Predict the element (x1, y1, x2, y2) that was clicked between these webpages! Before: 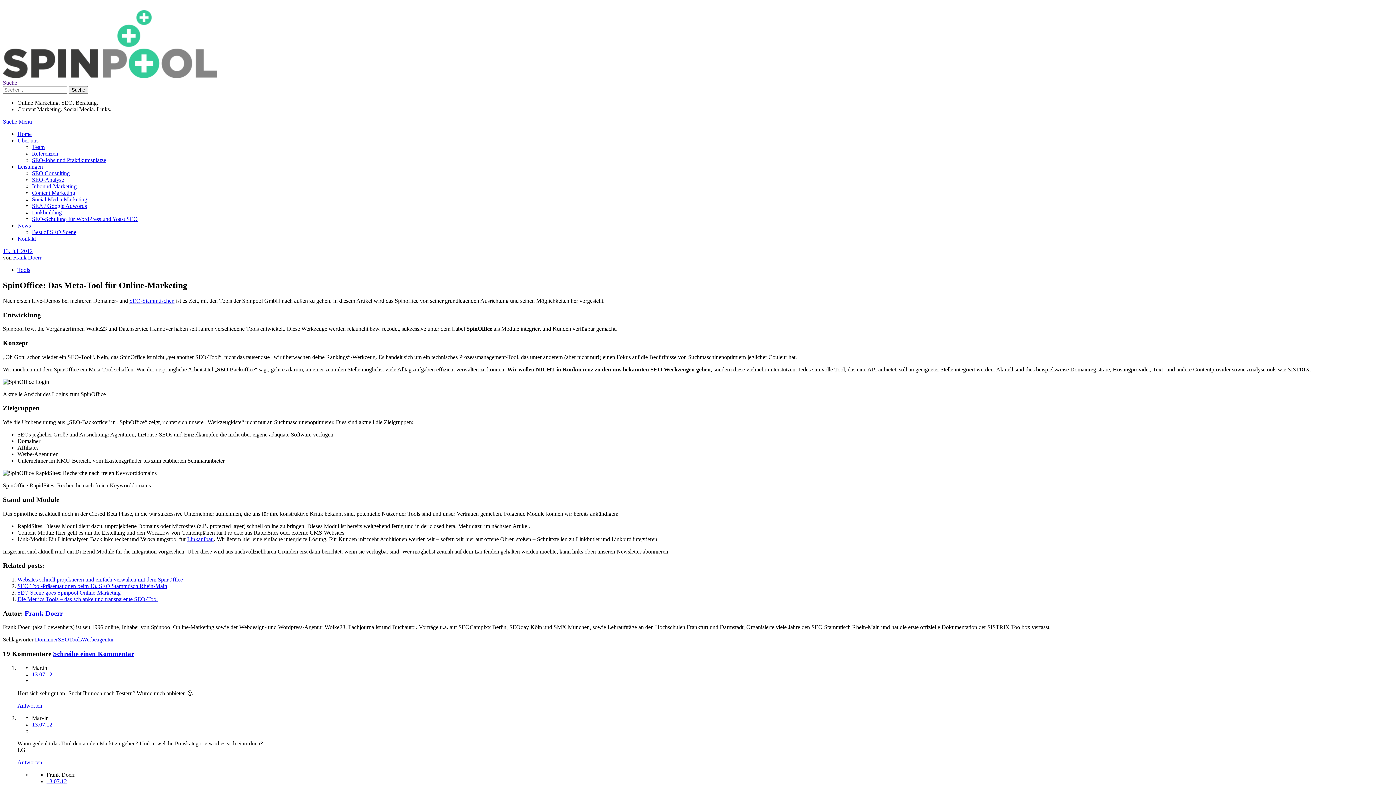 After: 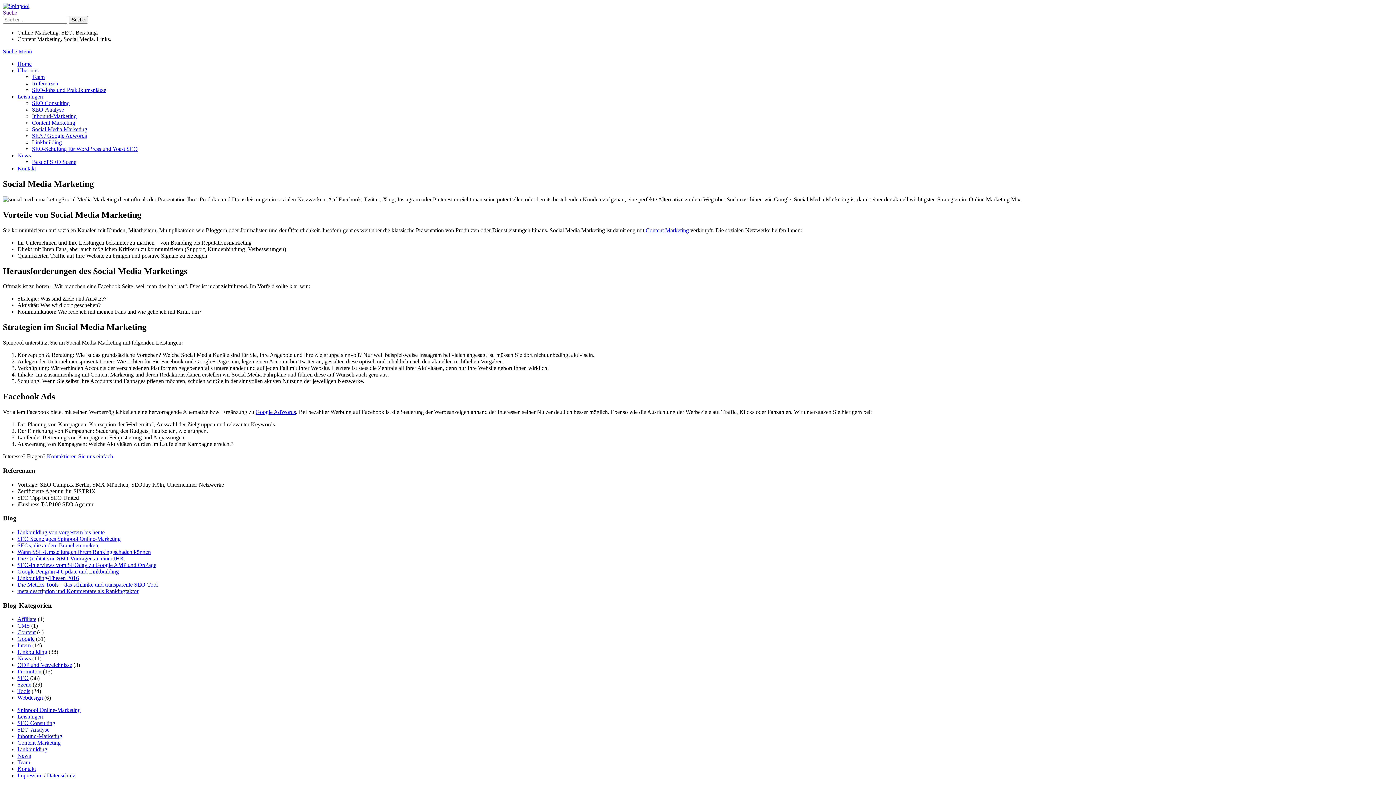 Action: label: Social Media Marketing bbox: (32, 196, 87, 202)